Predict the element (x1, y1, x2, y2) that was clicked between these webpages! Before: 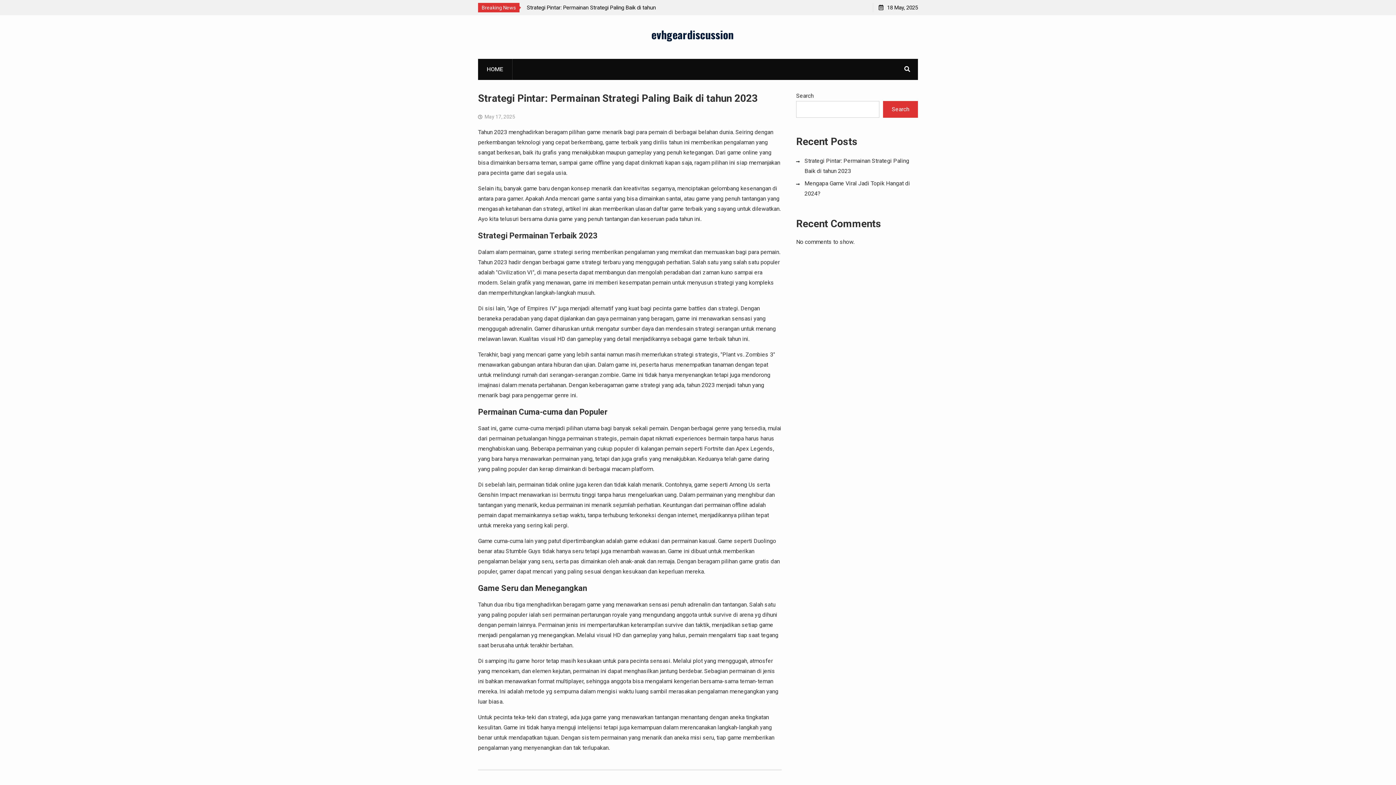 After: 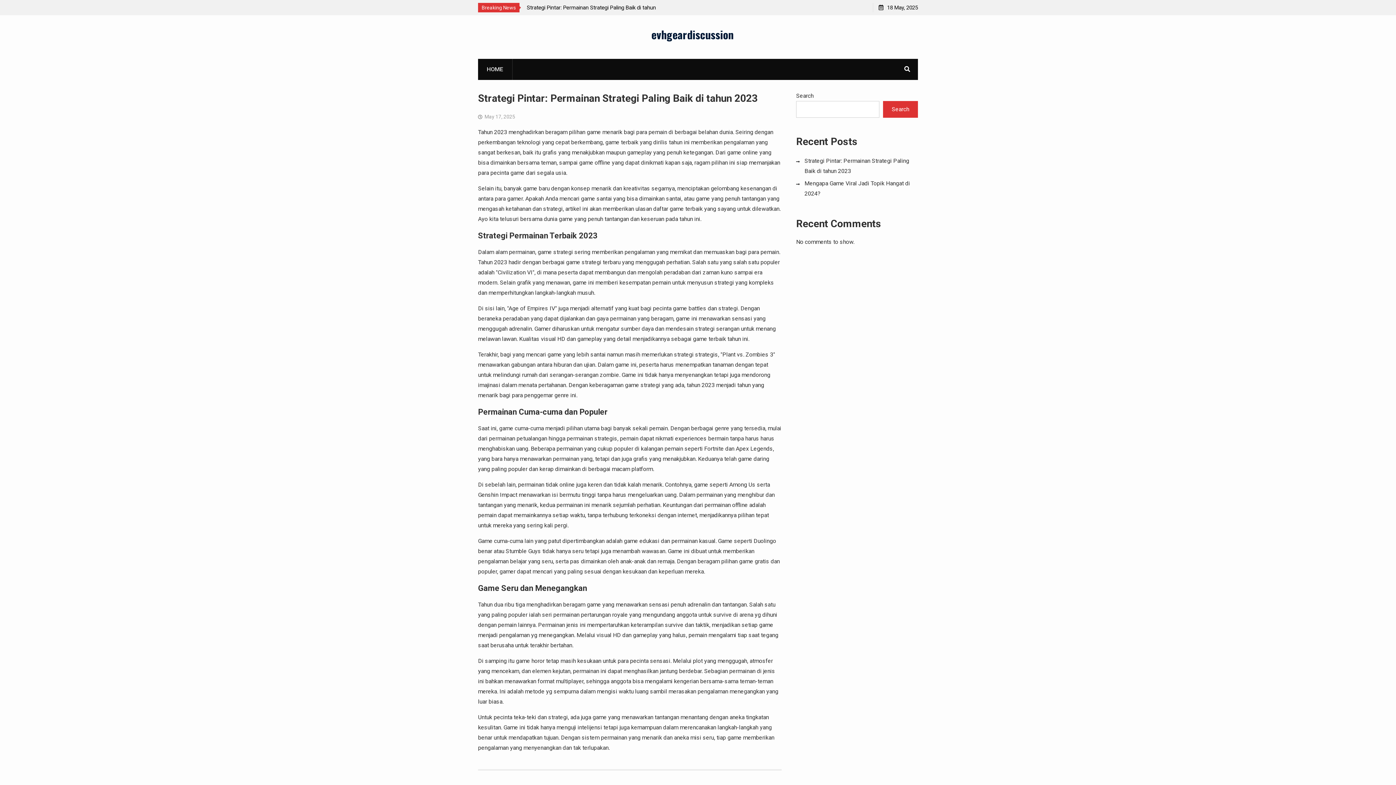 Action: bbox: (651, 26, 733, 42) label: evhgeardiscussion